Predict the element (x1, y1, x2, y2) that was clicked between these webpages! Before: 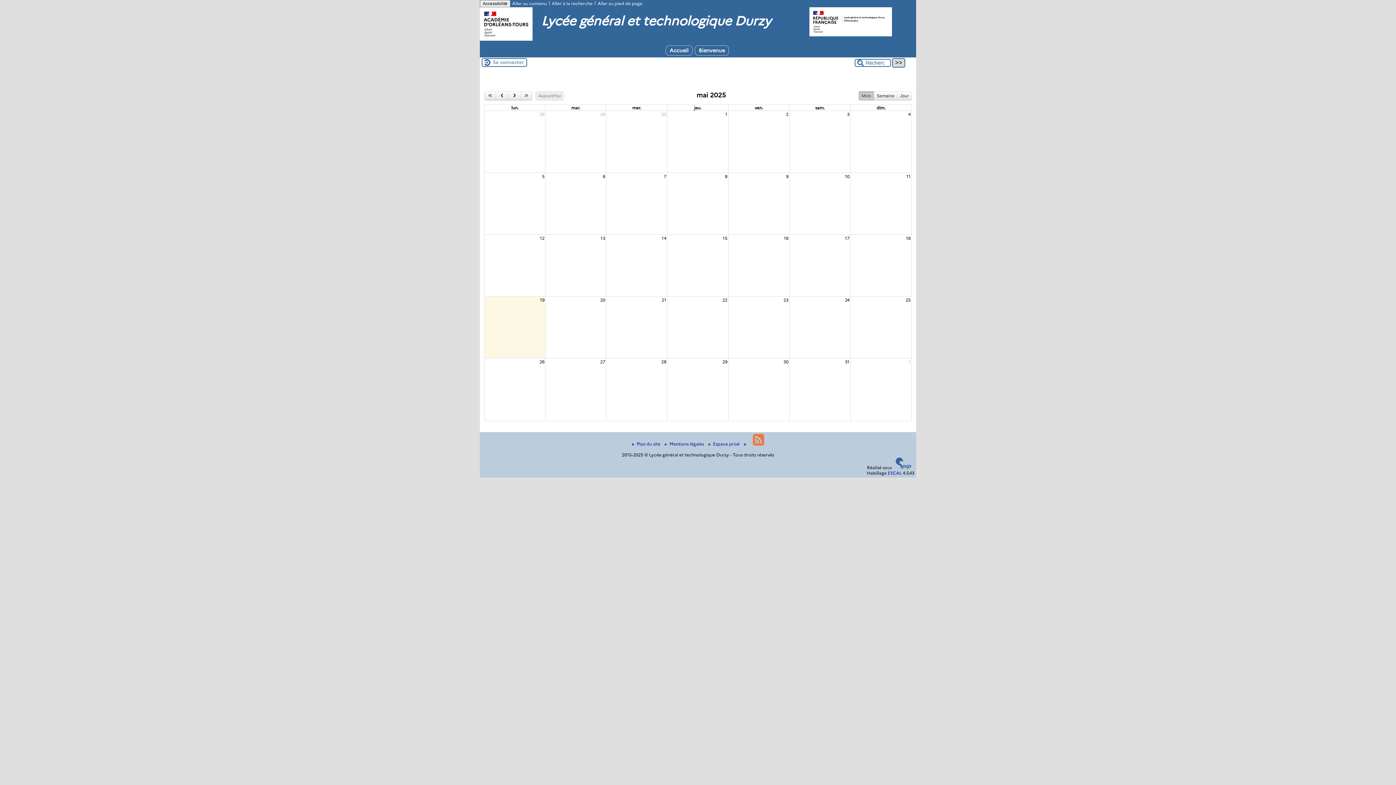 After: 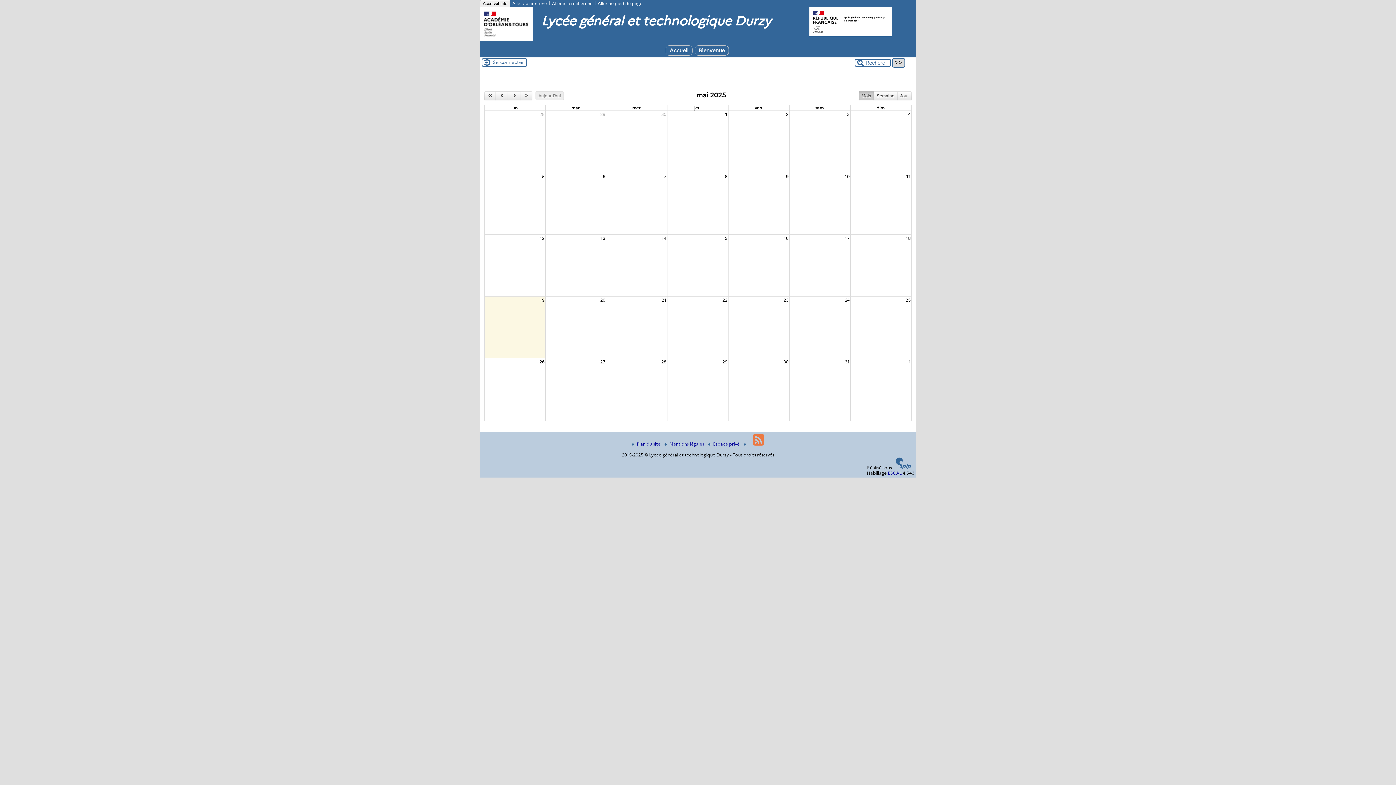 Action: bbox: (597, 0, 642, 6) label: Aller au pied de page